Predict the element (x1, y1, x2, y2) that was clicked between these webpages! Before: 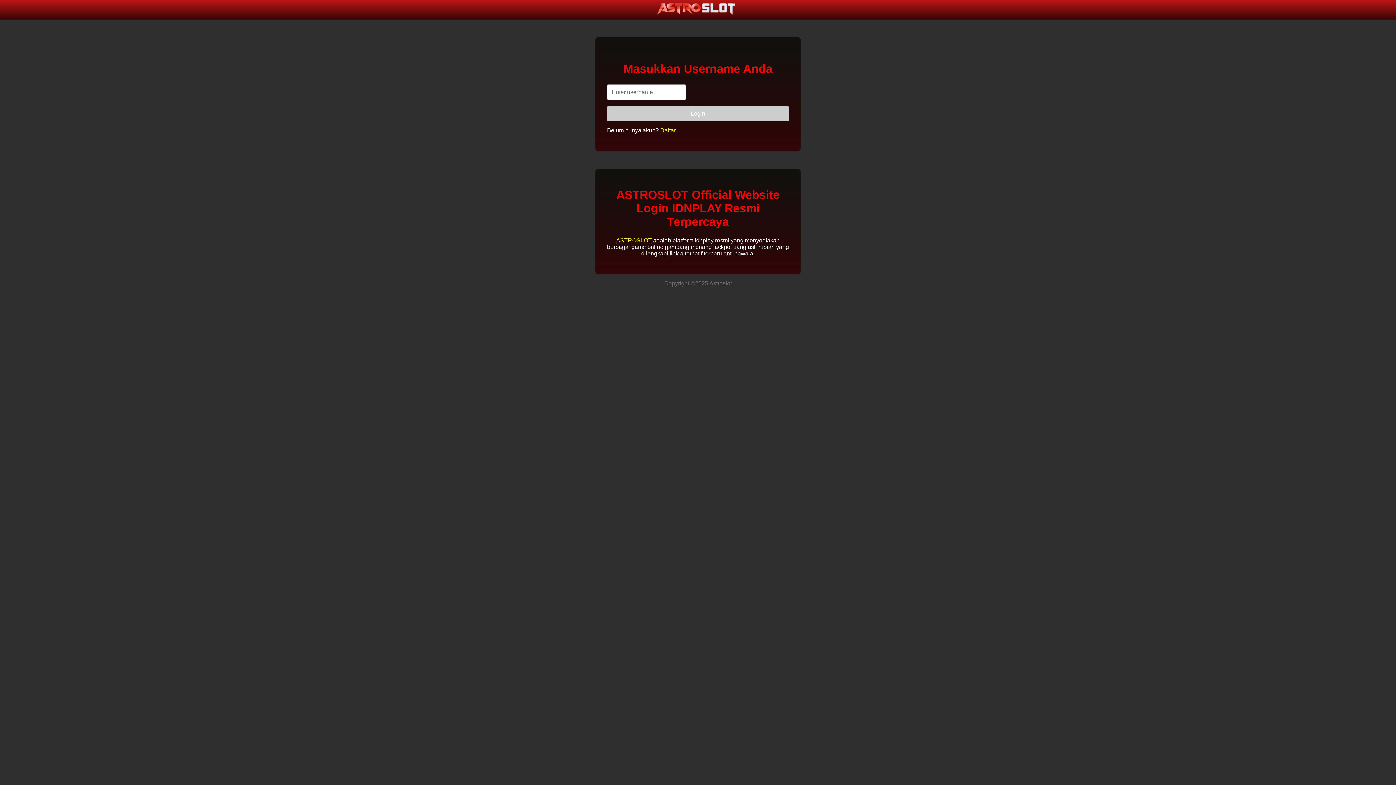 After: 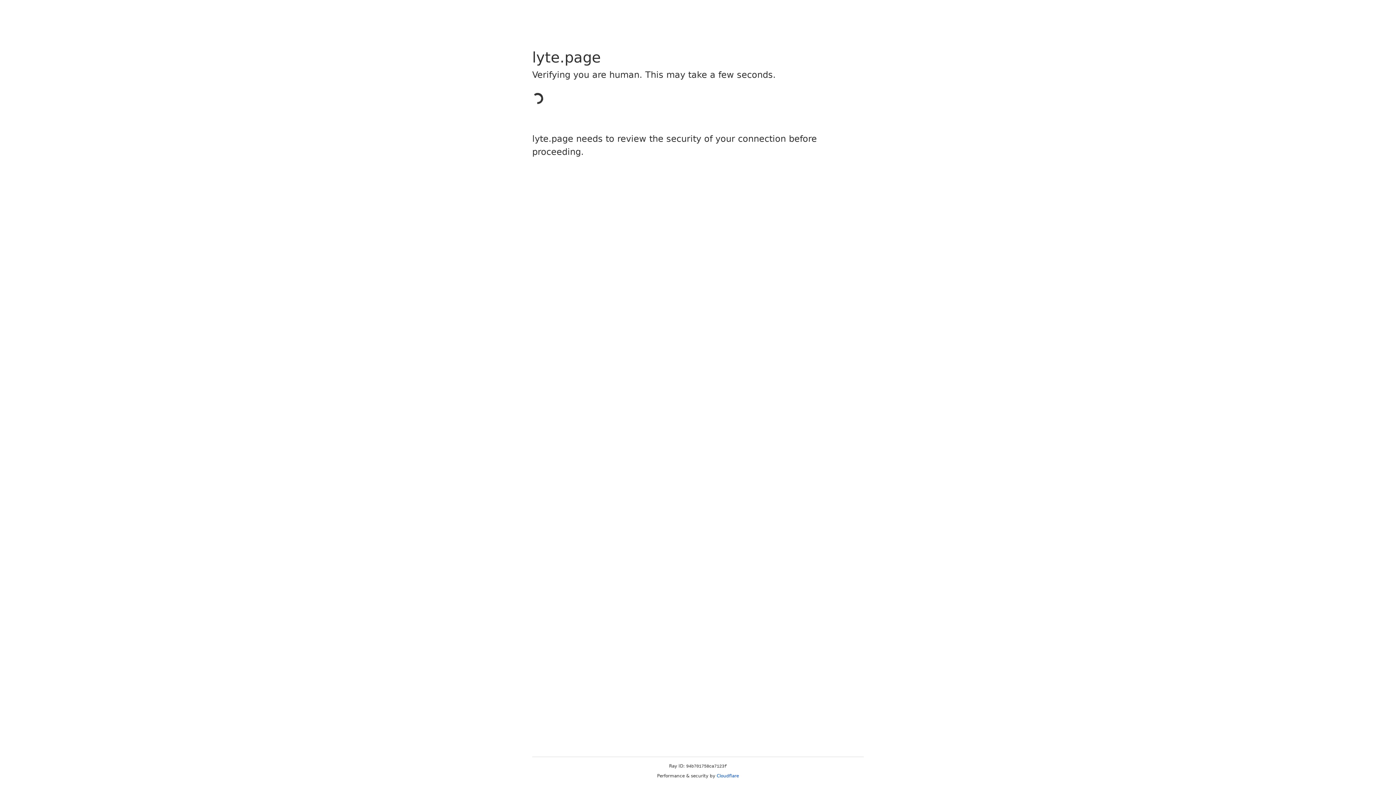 Action: bbox: (660, 127, 676, 133) label: Daftar